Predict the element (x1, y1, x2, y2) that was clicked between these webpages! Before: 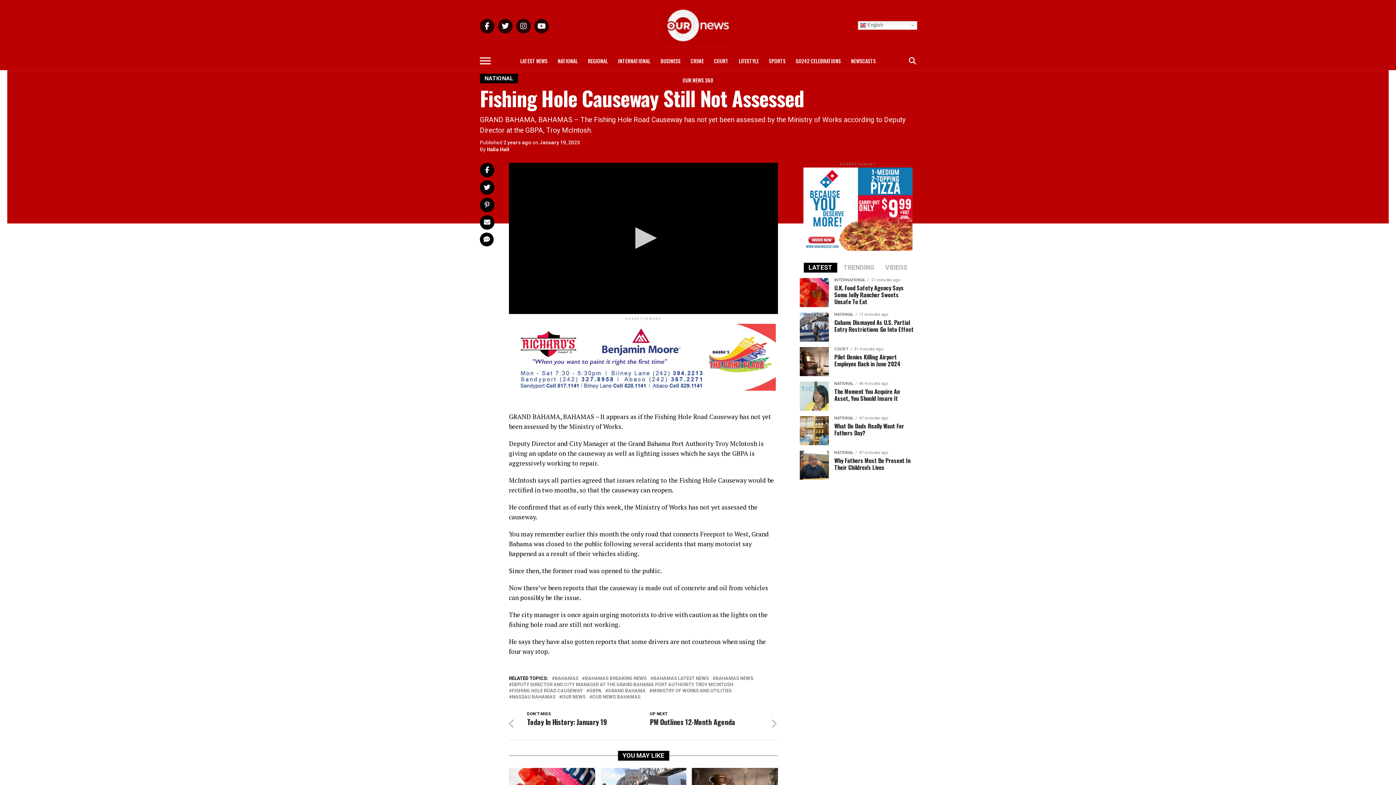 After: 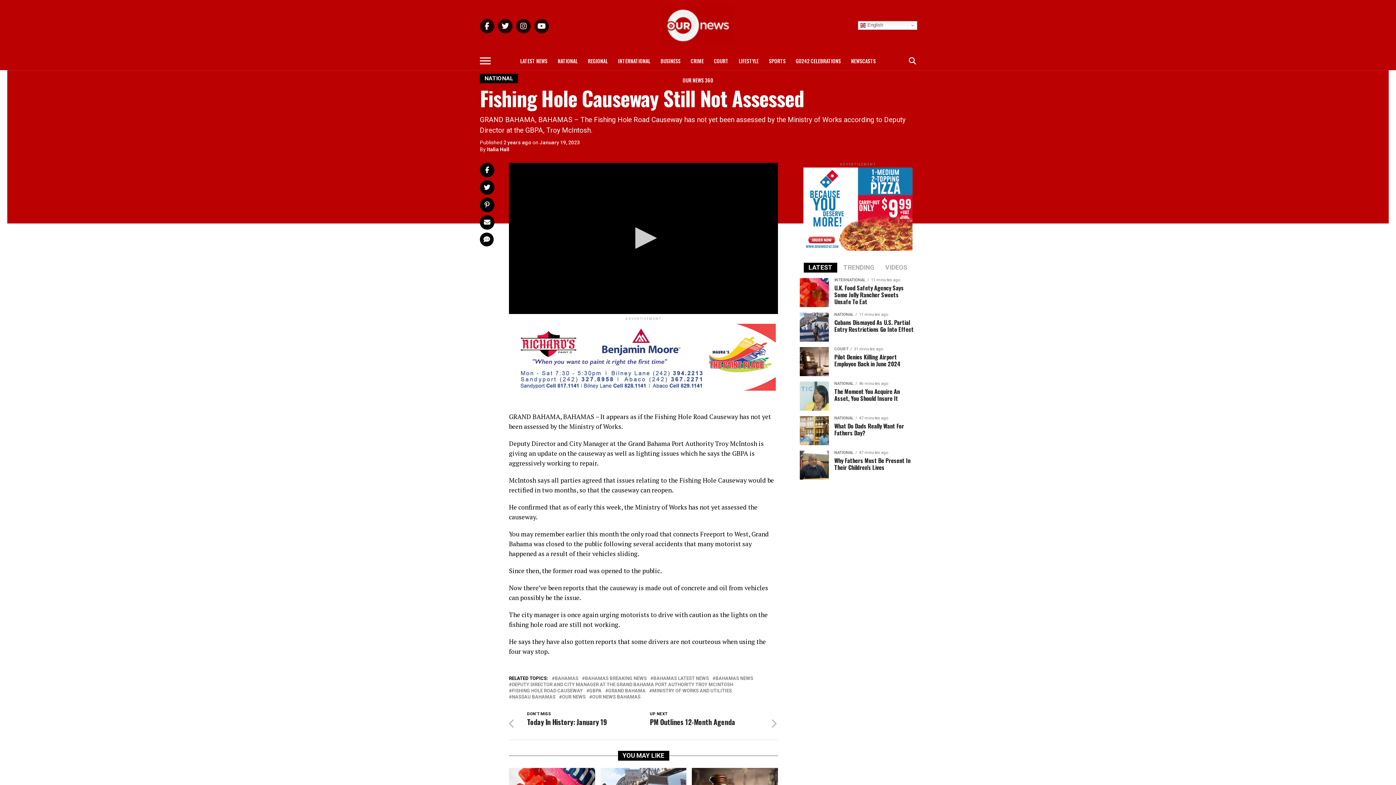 Action: bbox: (804, 272, 837, 278) label: LATEST